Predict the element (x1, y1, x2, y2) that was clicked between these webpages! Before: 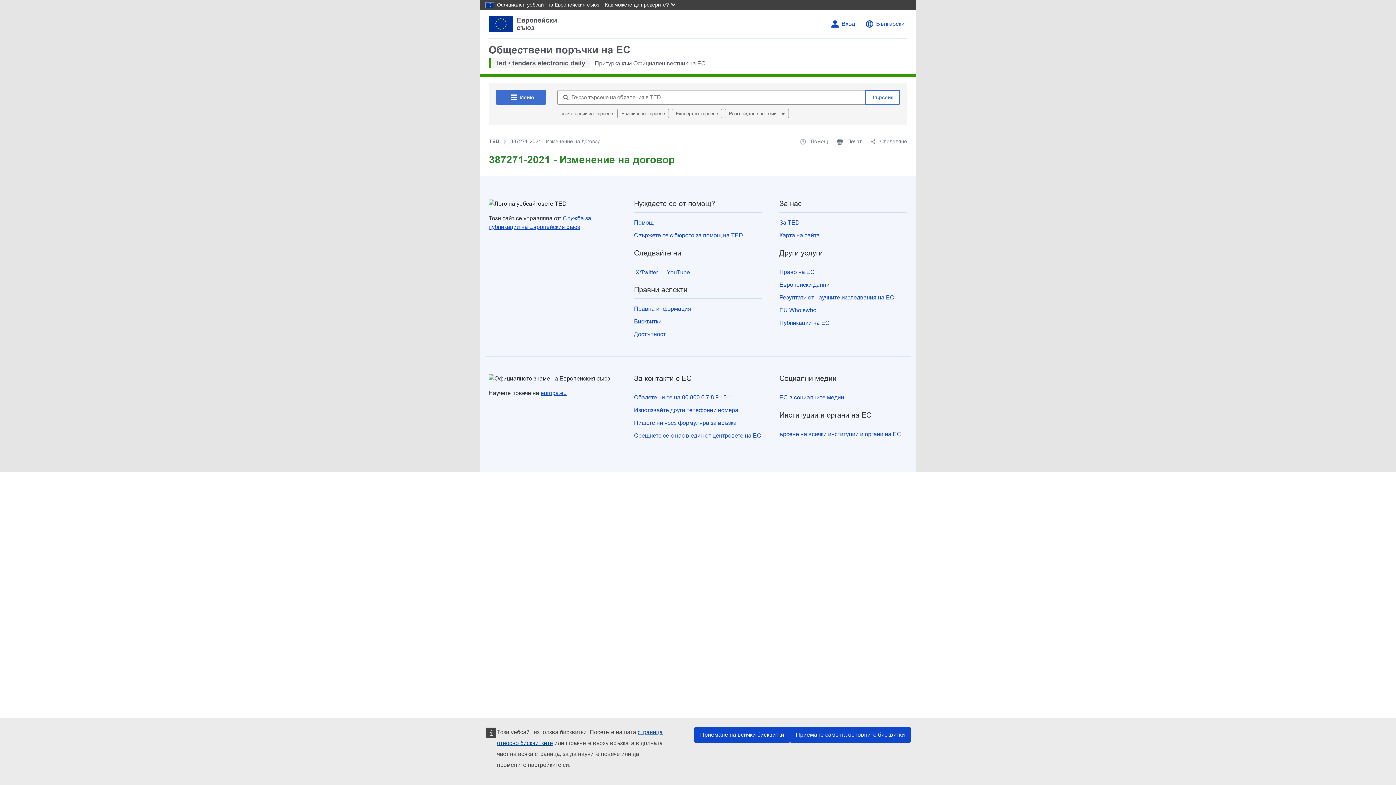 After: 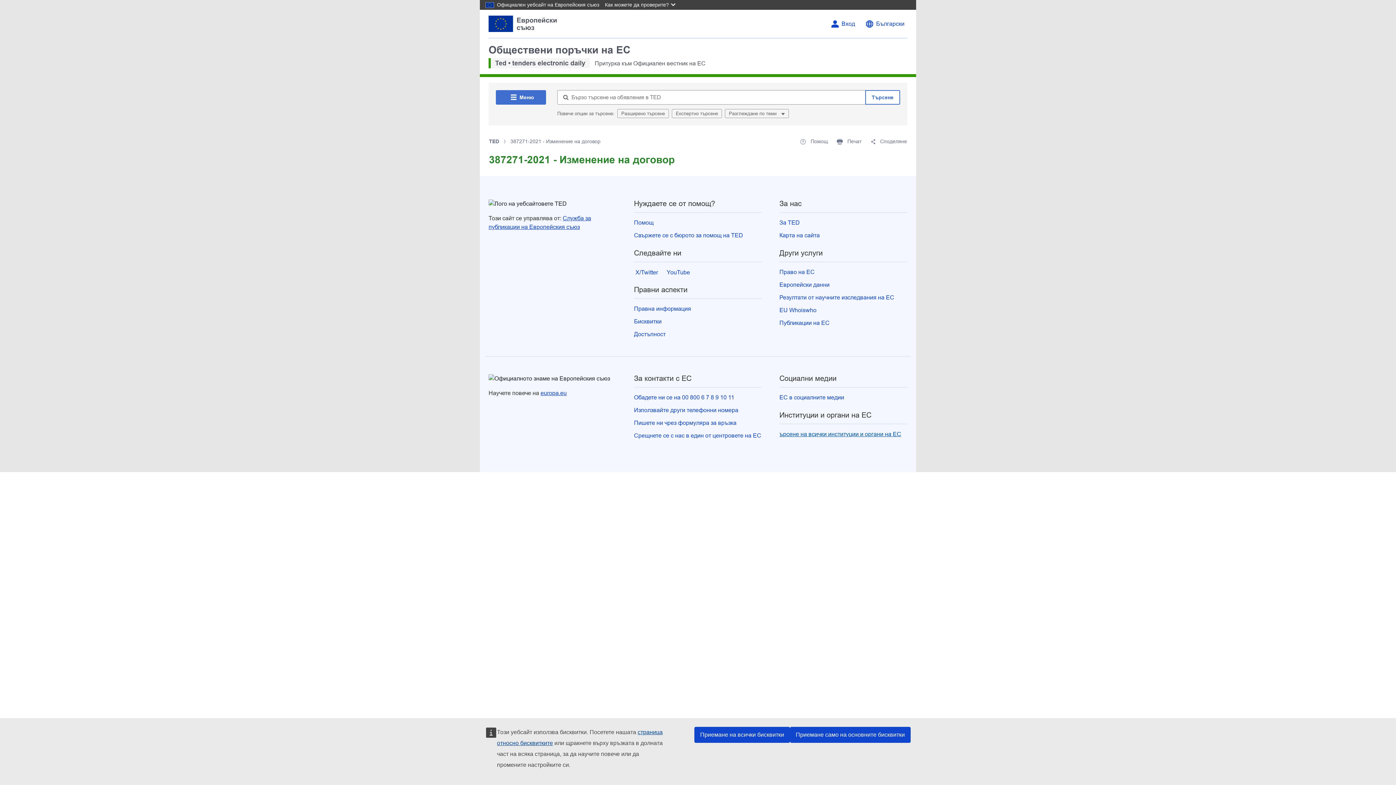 Action: bbox: (779, 431, 901, 437) label: ърсене на всички институции и органи на ЕС